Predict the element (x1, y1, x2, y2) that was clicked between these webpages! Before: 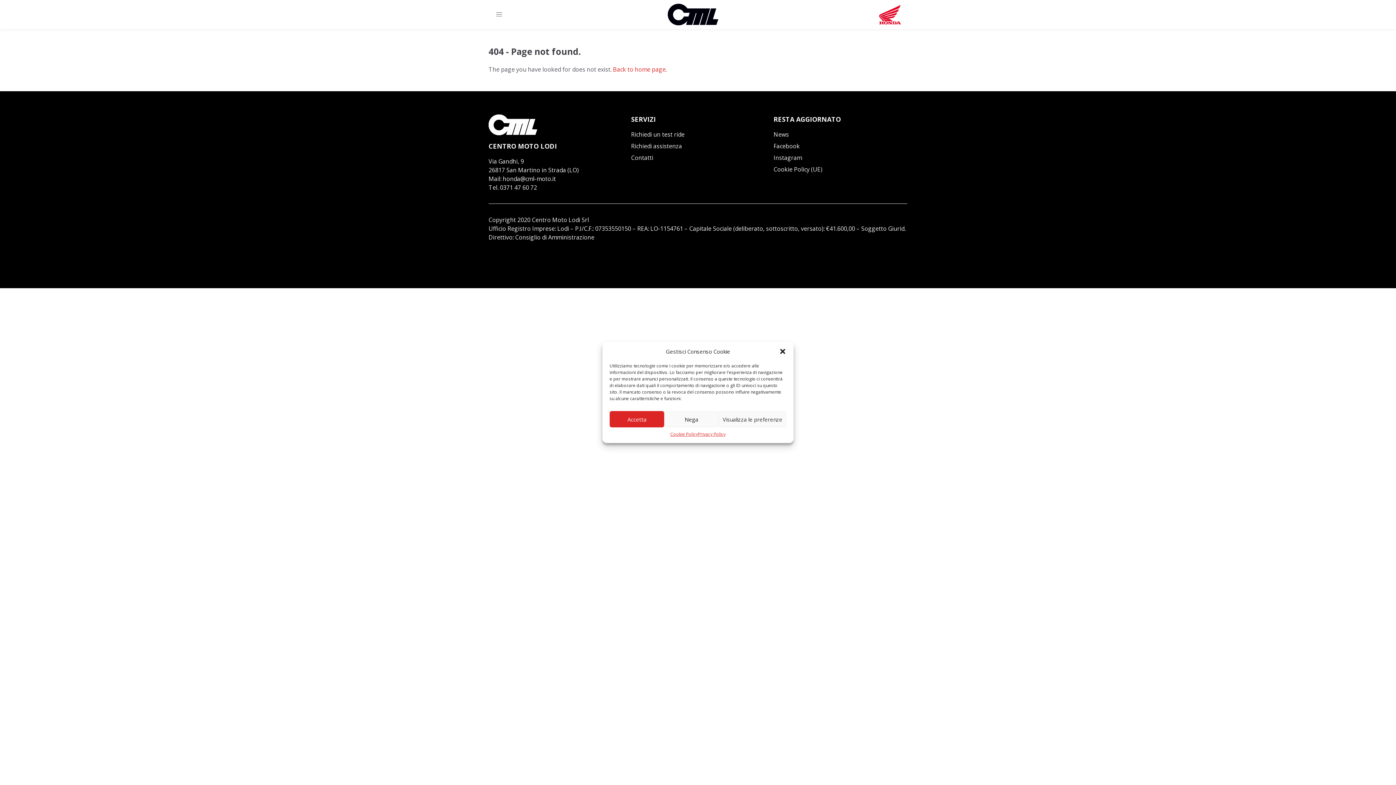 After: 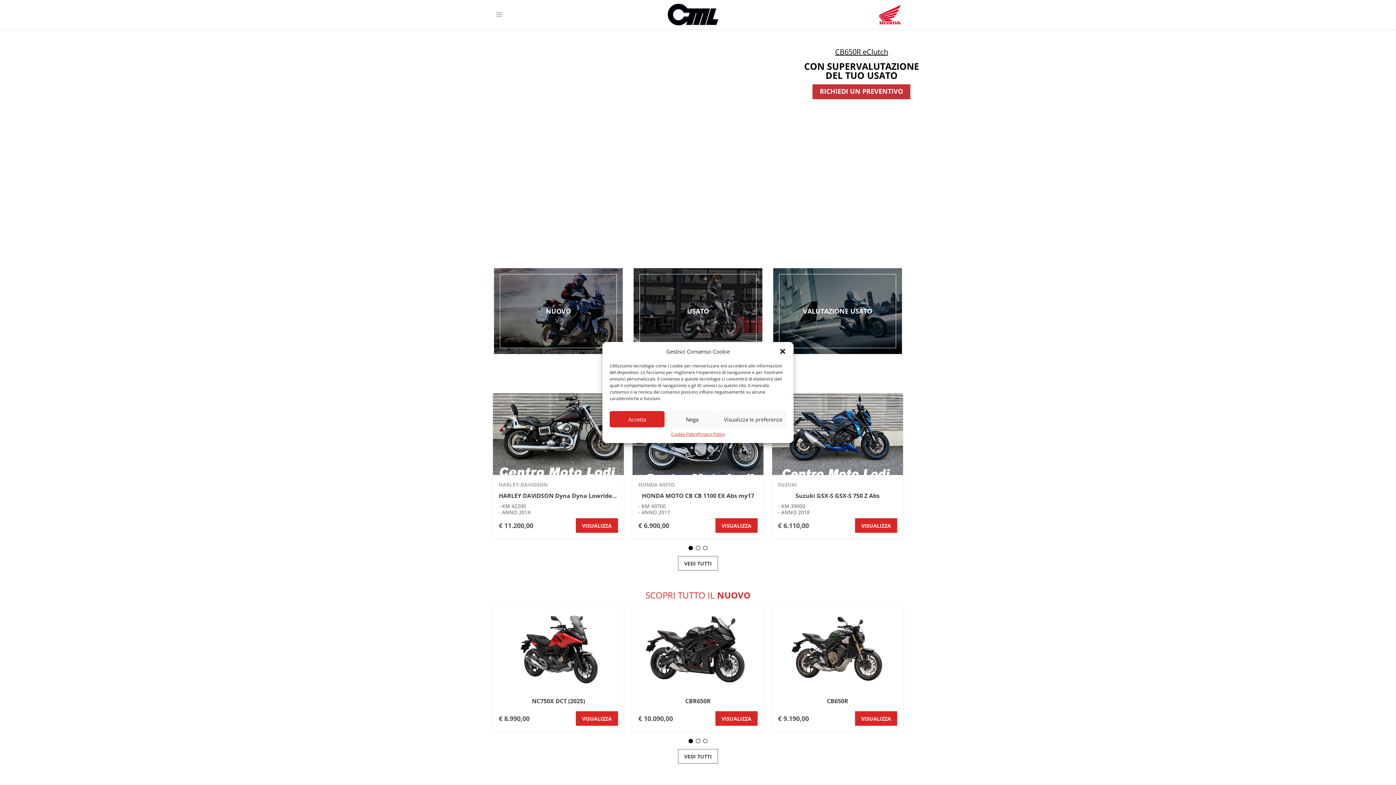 Action: bbox: (877, 0, 902, 29)